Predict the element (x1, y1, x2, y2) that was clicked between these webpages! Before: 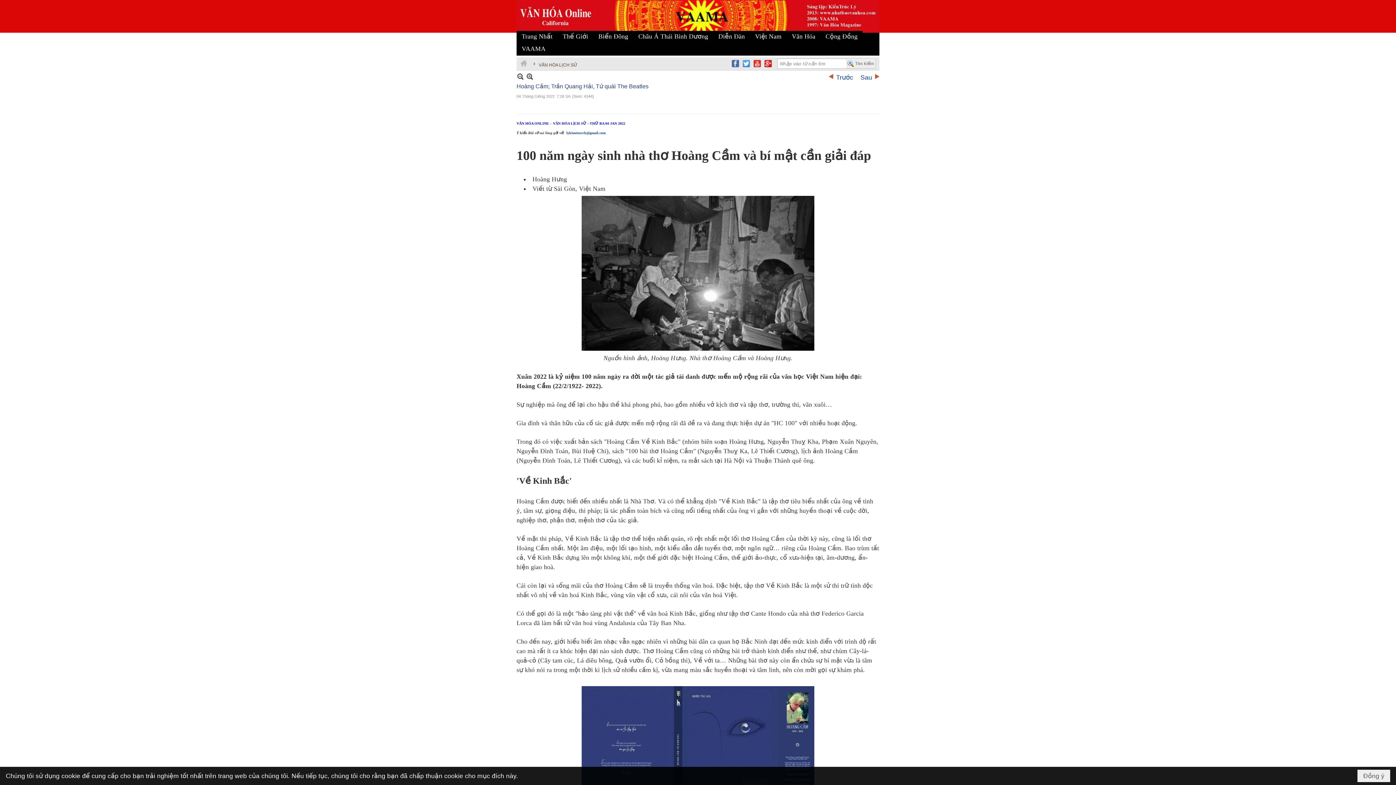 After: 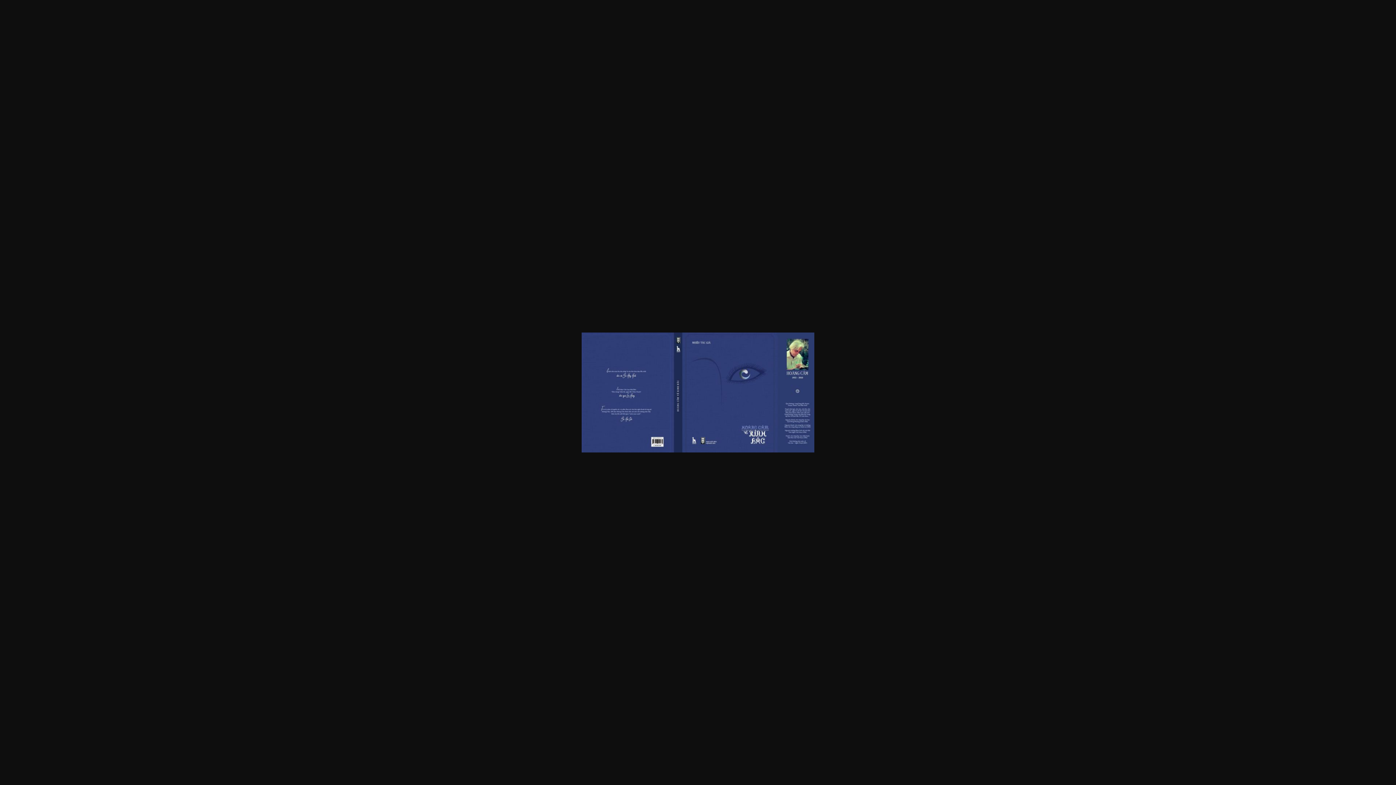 Action: bbox: (516, 685, 879, 807)